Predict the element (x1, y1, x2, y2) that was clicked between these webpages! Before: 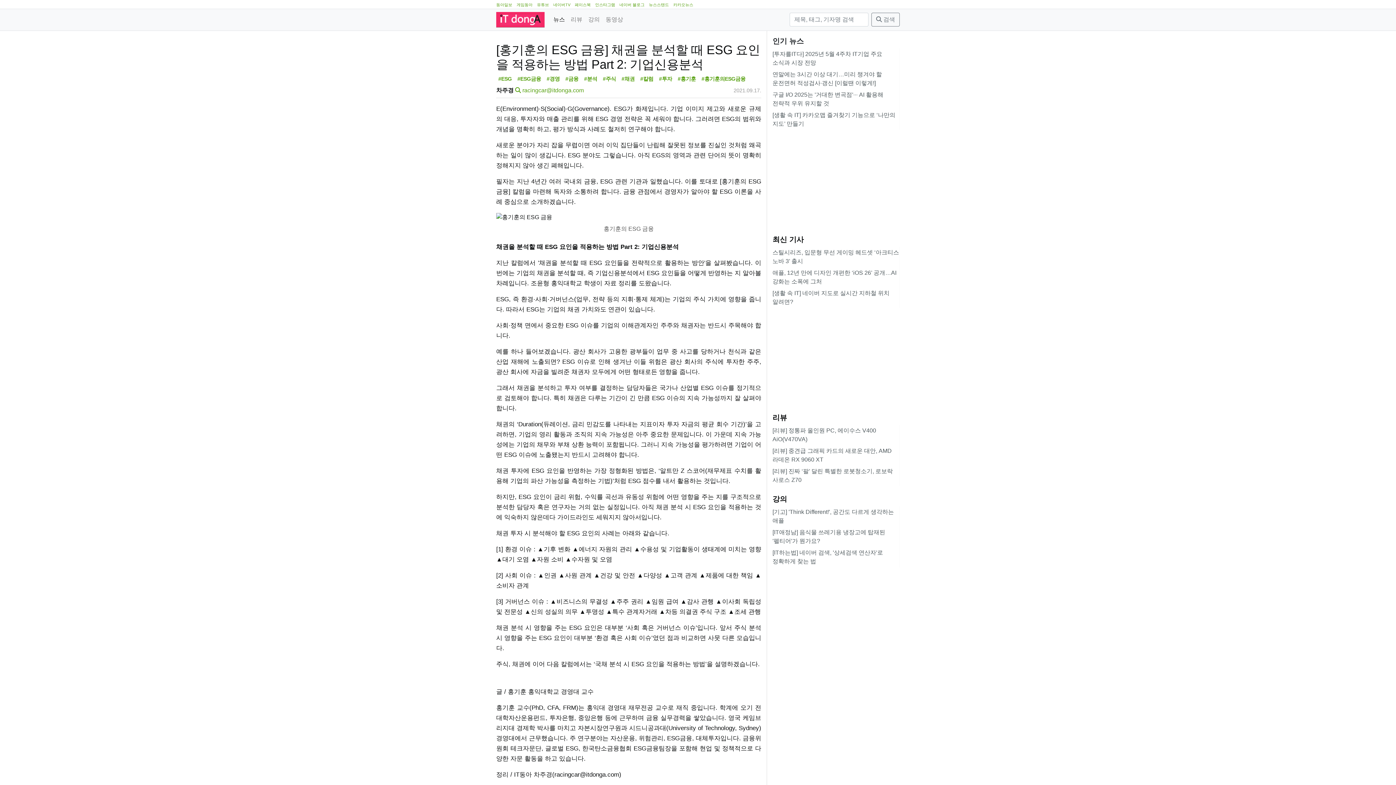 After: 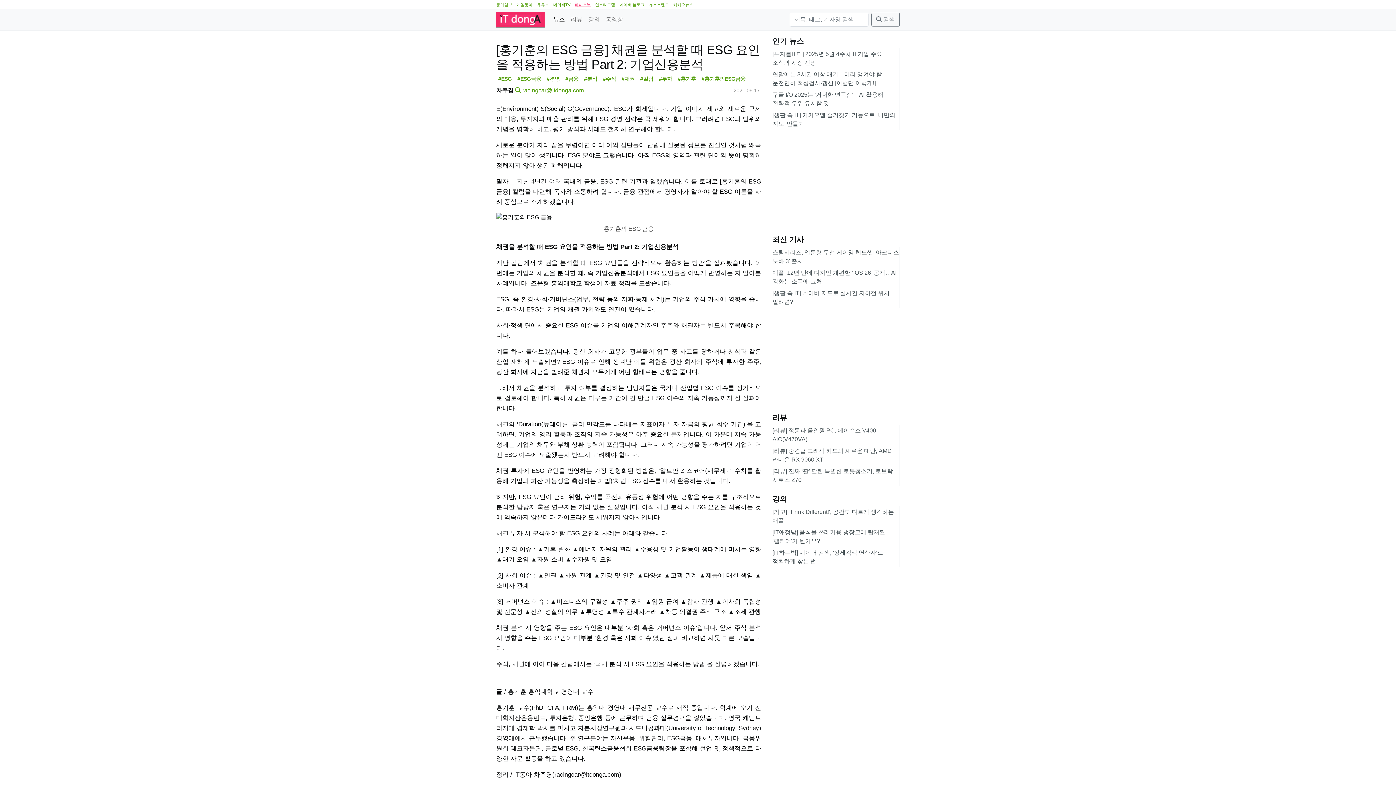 Action: label: 페이스북 bbox: (574, 2, 590, 6)